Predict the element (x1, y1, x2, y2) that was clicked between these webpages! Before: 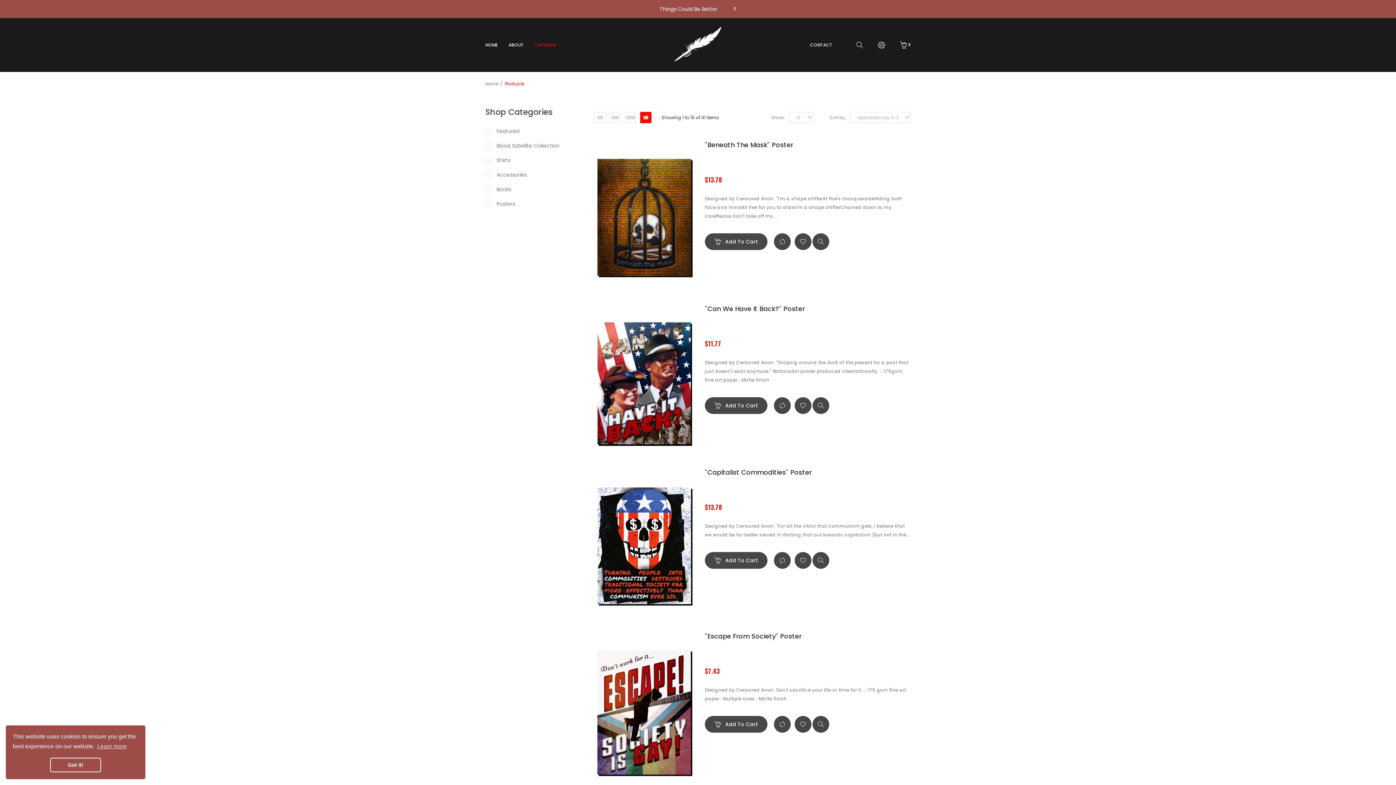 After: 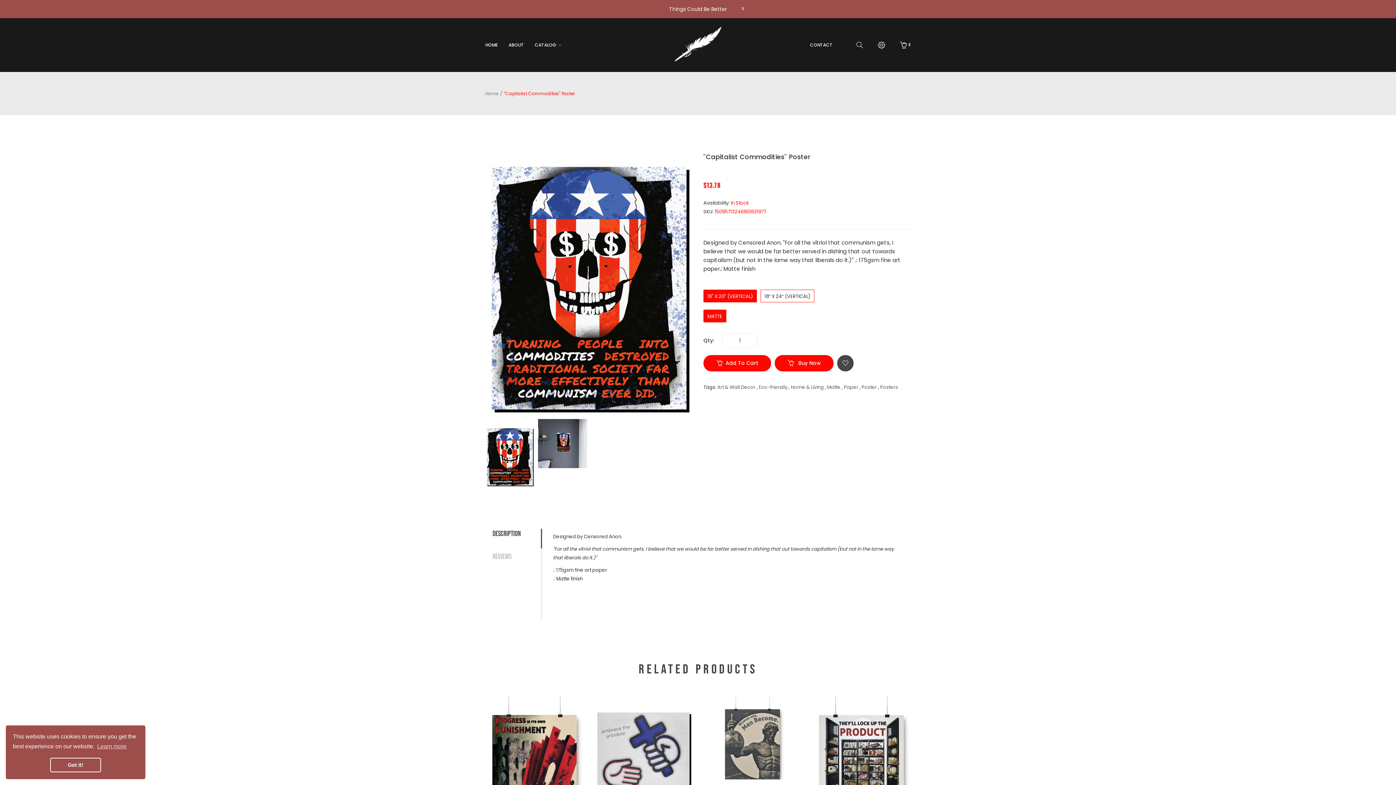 Action: bbox: (774, 552, 790, 569)